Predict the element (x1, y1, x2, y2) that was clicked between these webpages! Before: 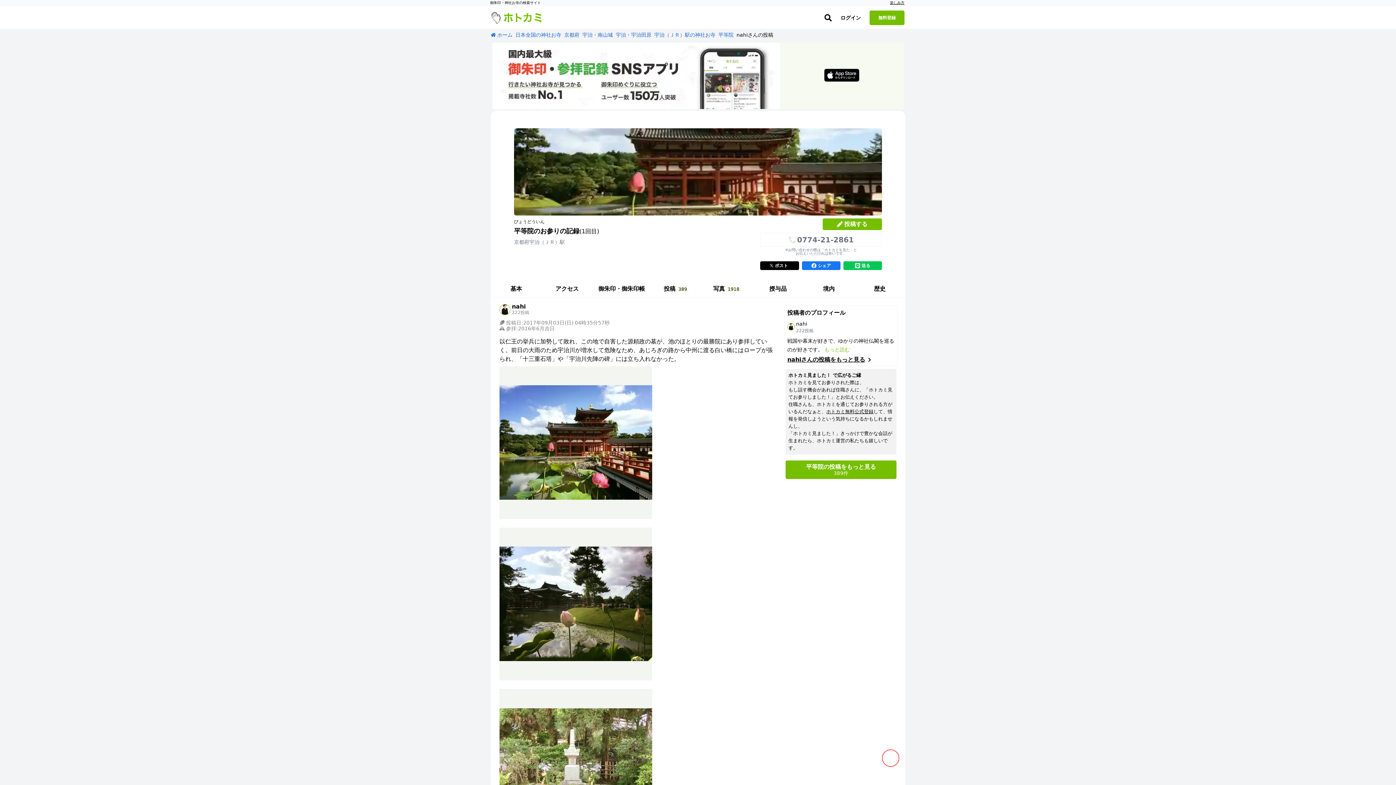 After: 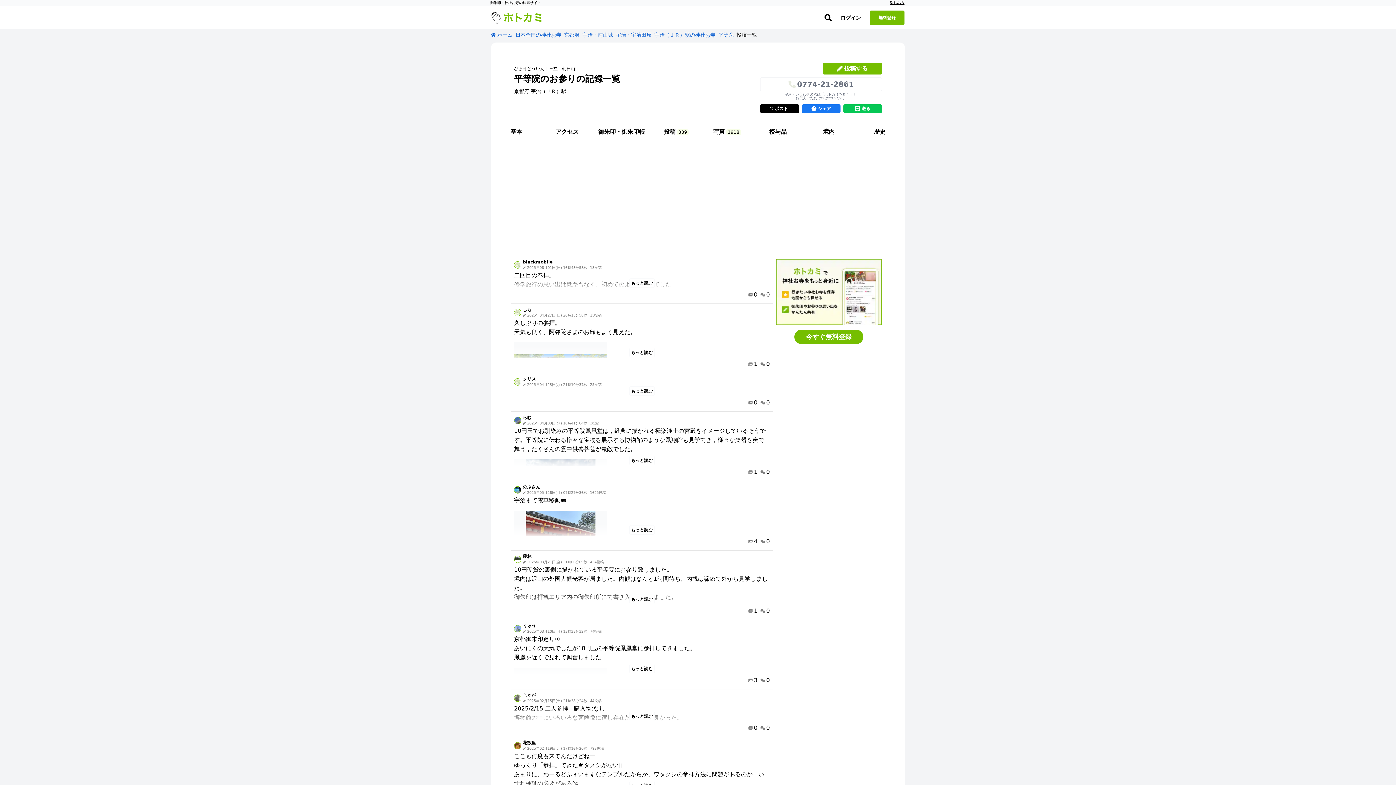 Action: label: 平等院の投稿をもっと見る
389件 bbox: (785, 460, 896, 479)